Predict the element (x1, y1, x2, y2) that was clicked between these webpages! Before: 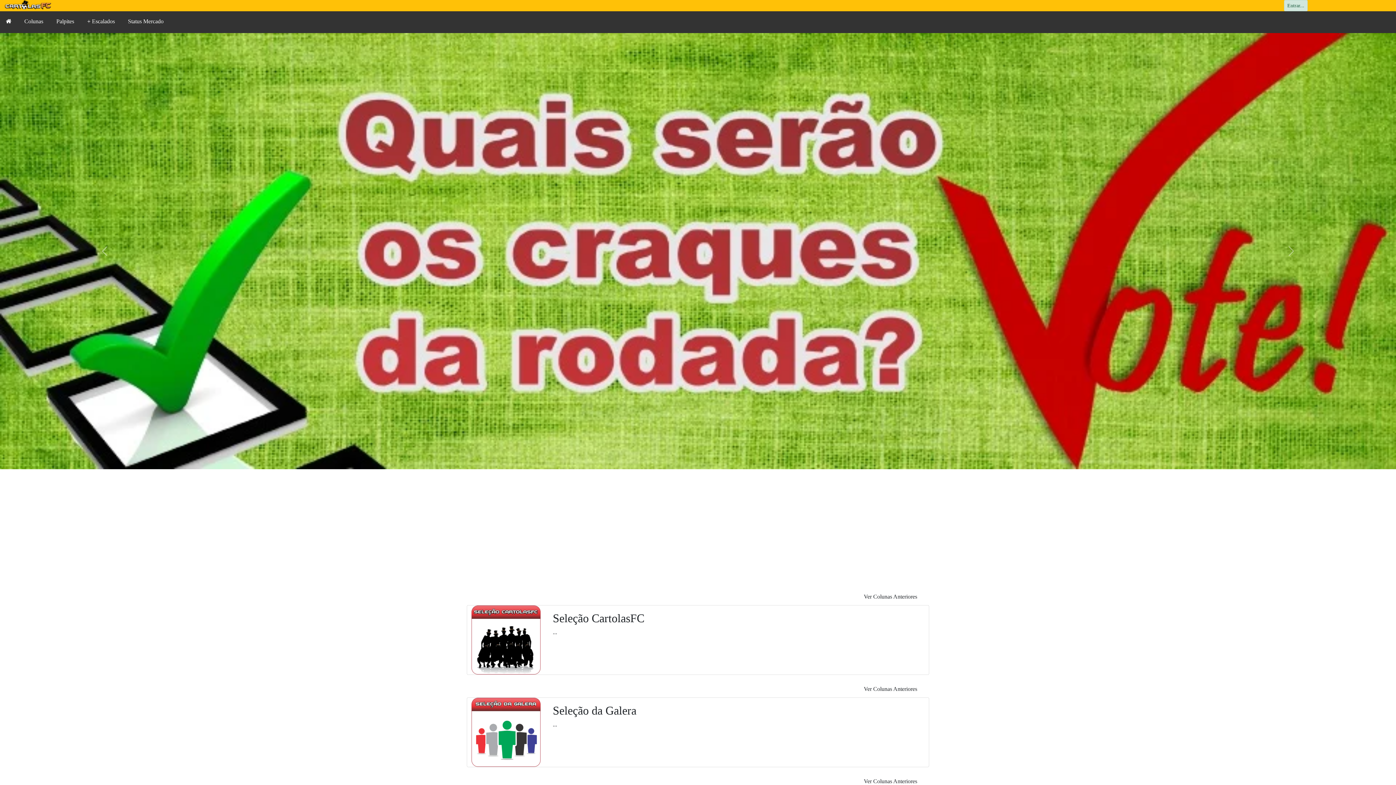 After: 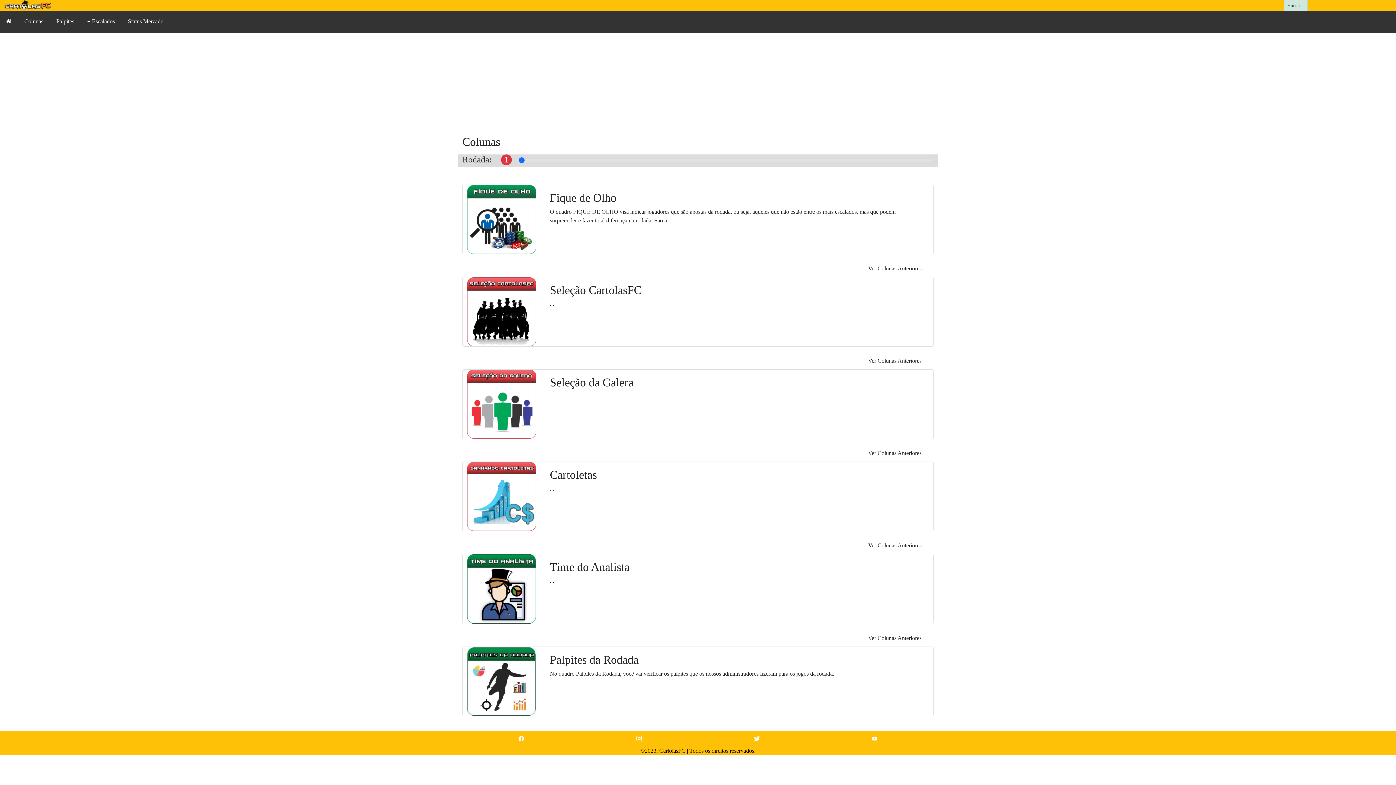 Action: label: Ver Colunas Anteriores bbox: (856, 773, 925, 790)